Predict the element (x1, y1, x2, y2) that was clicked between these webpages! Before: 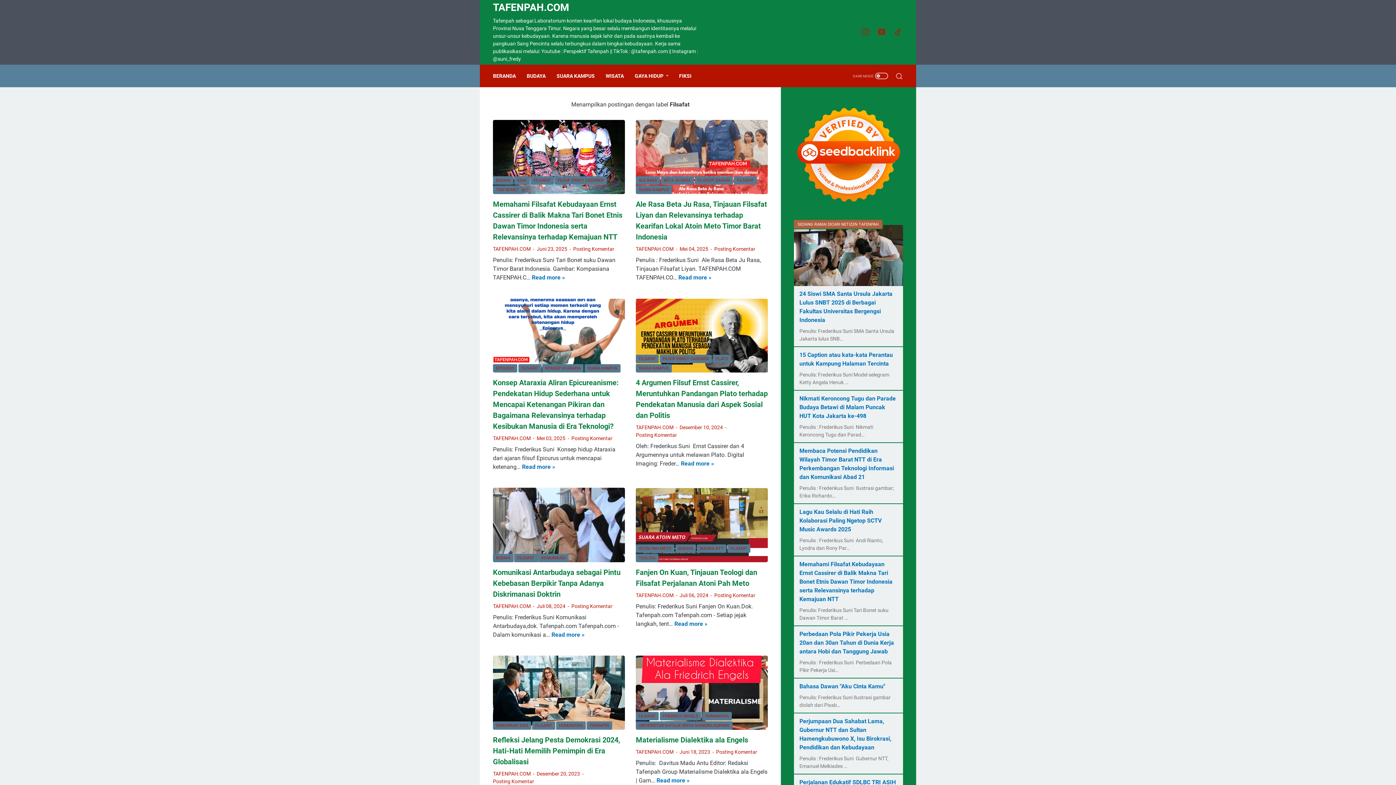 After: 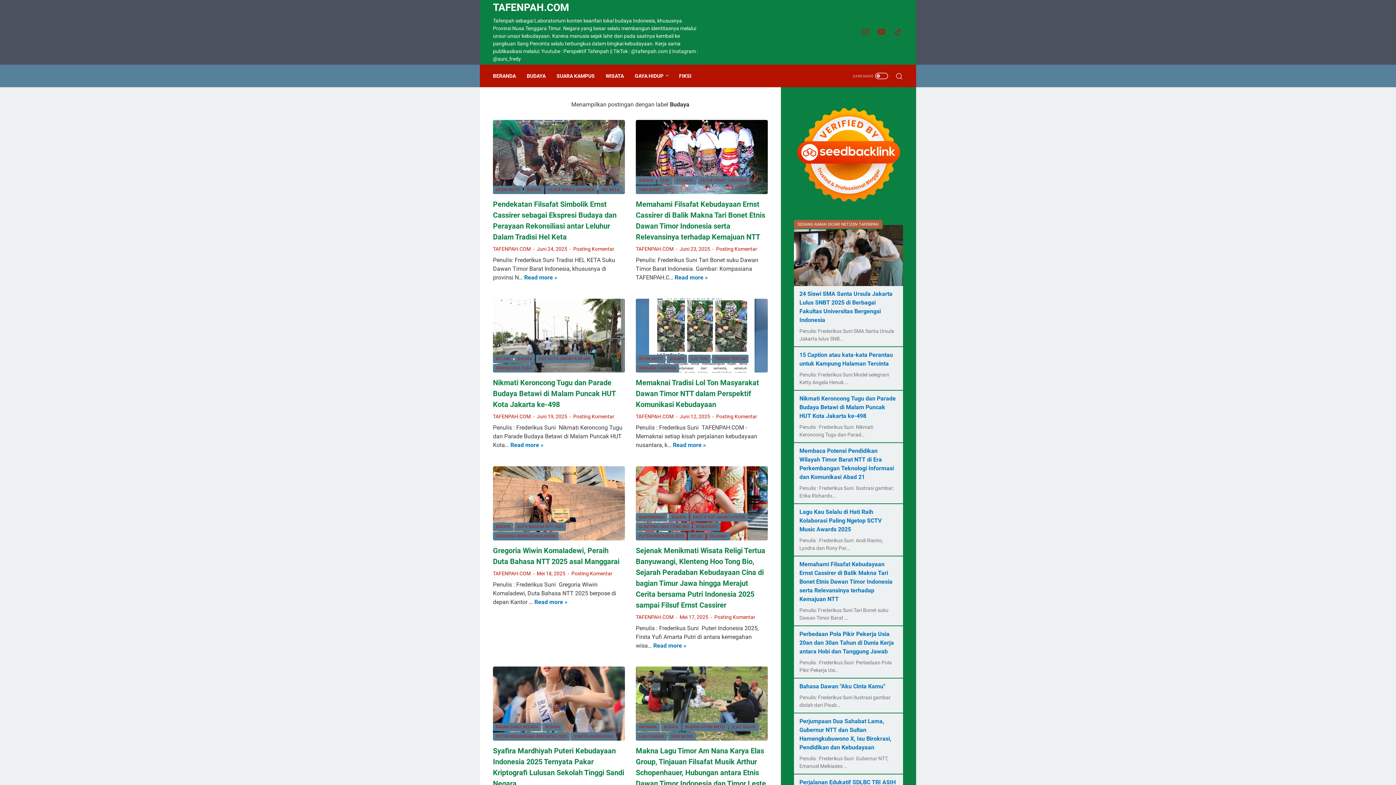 Action: label: BUDAYA bbox: (526, 68, 545, 83)